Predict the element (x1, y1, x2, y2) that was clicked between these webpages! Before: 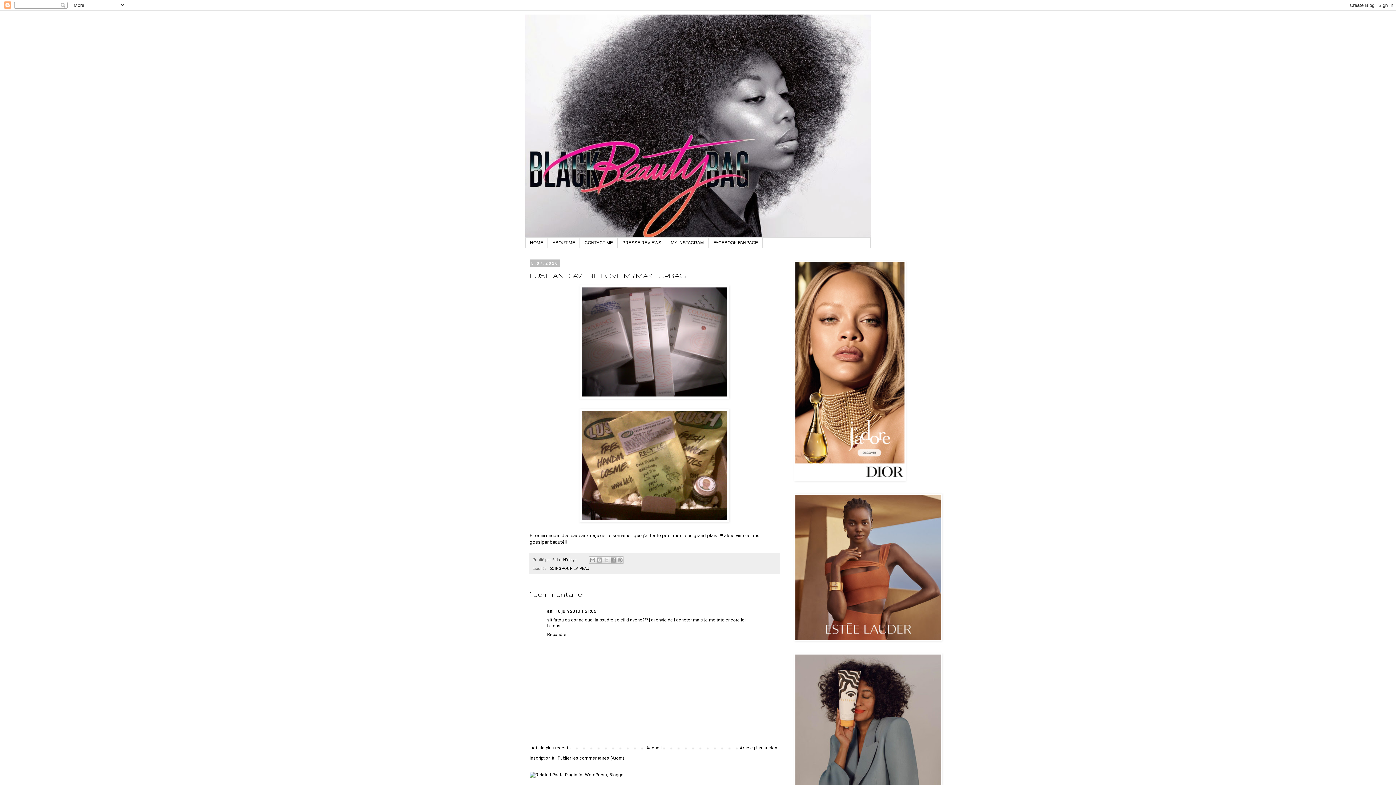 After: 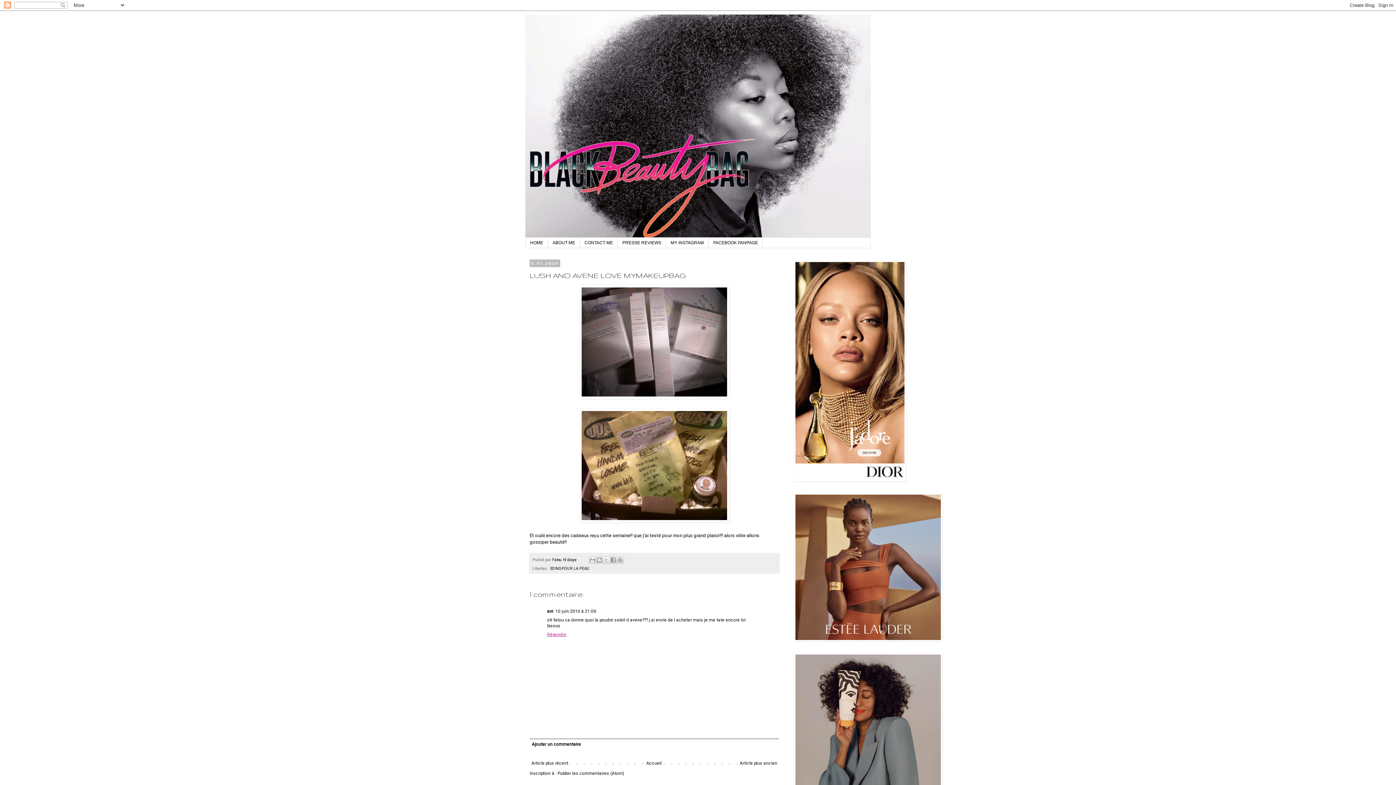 Action: label: Répondre bbox: (547, 630, 568, 637)